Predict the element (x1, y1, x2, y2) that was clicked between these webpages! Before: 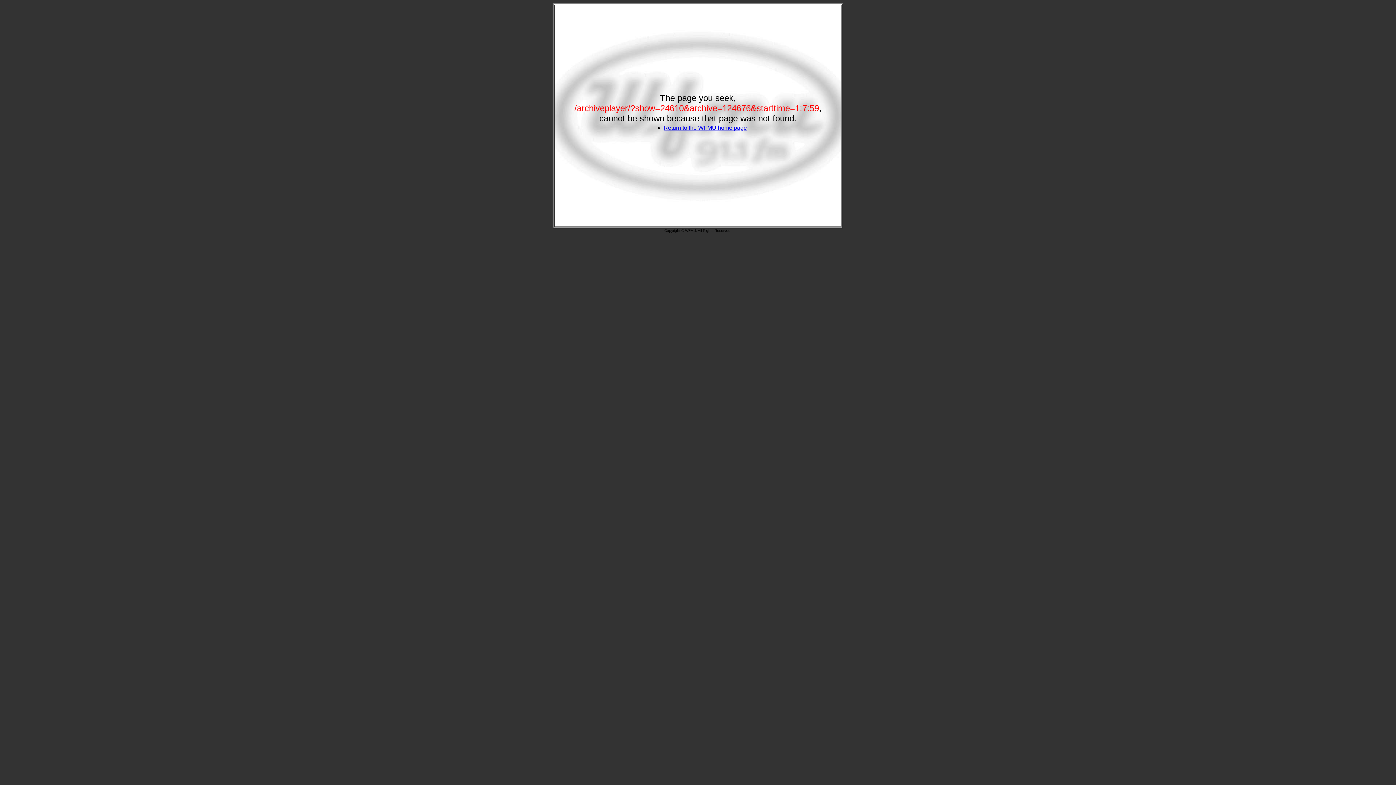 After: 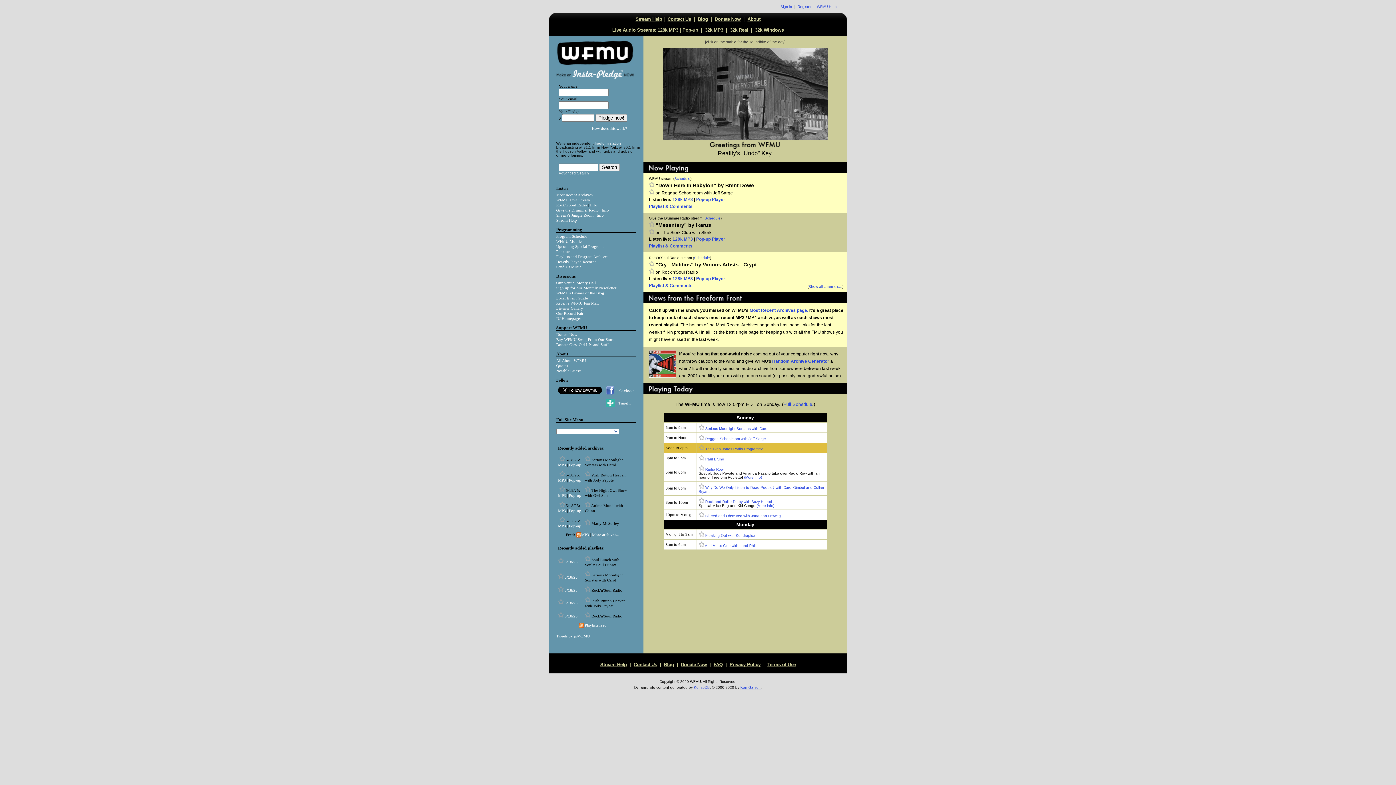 Action: bbox: (663, 124, 747, 130) label: Return to the WFMU home page